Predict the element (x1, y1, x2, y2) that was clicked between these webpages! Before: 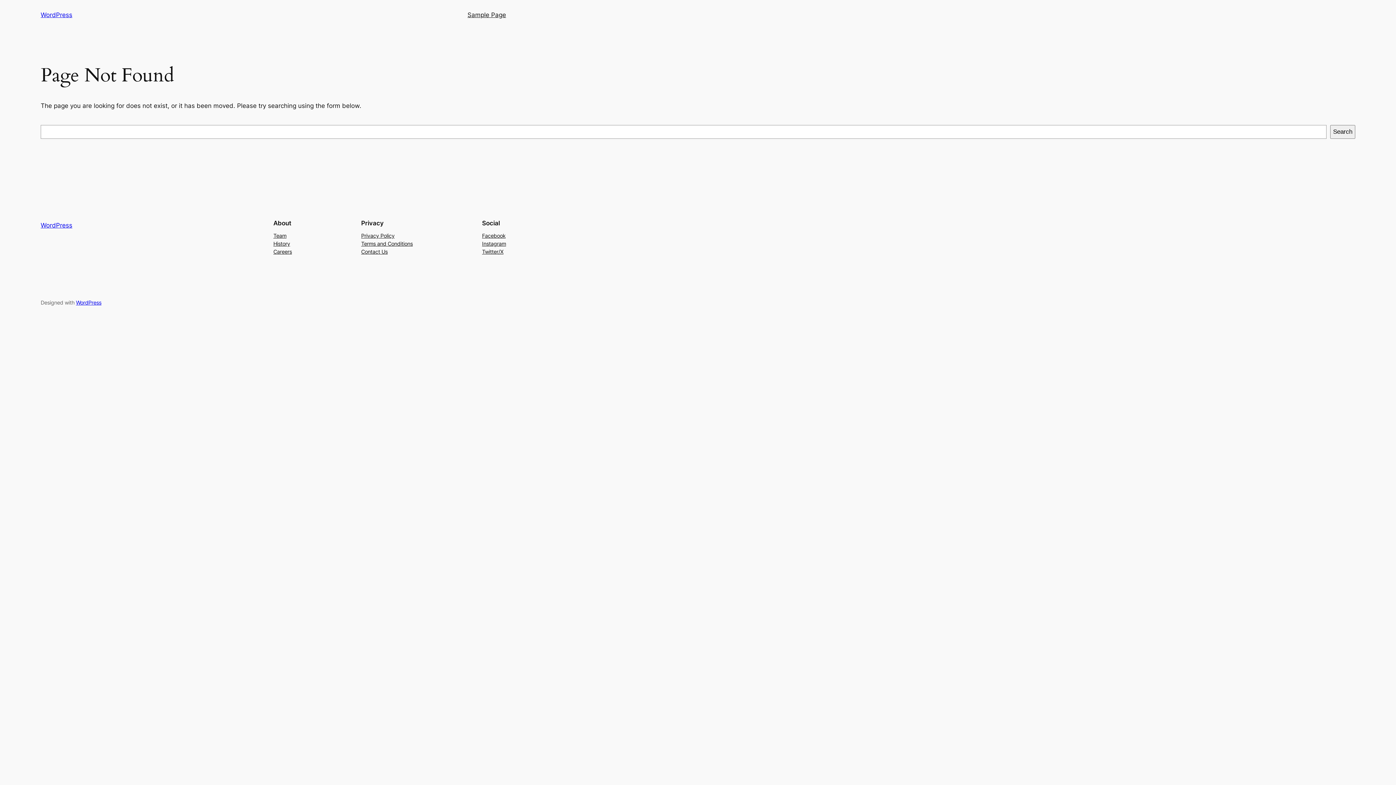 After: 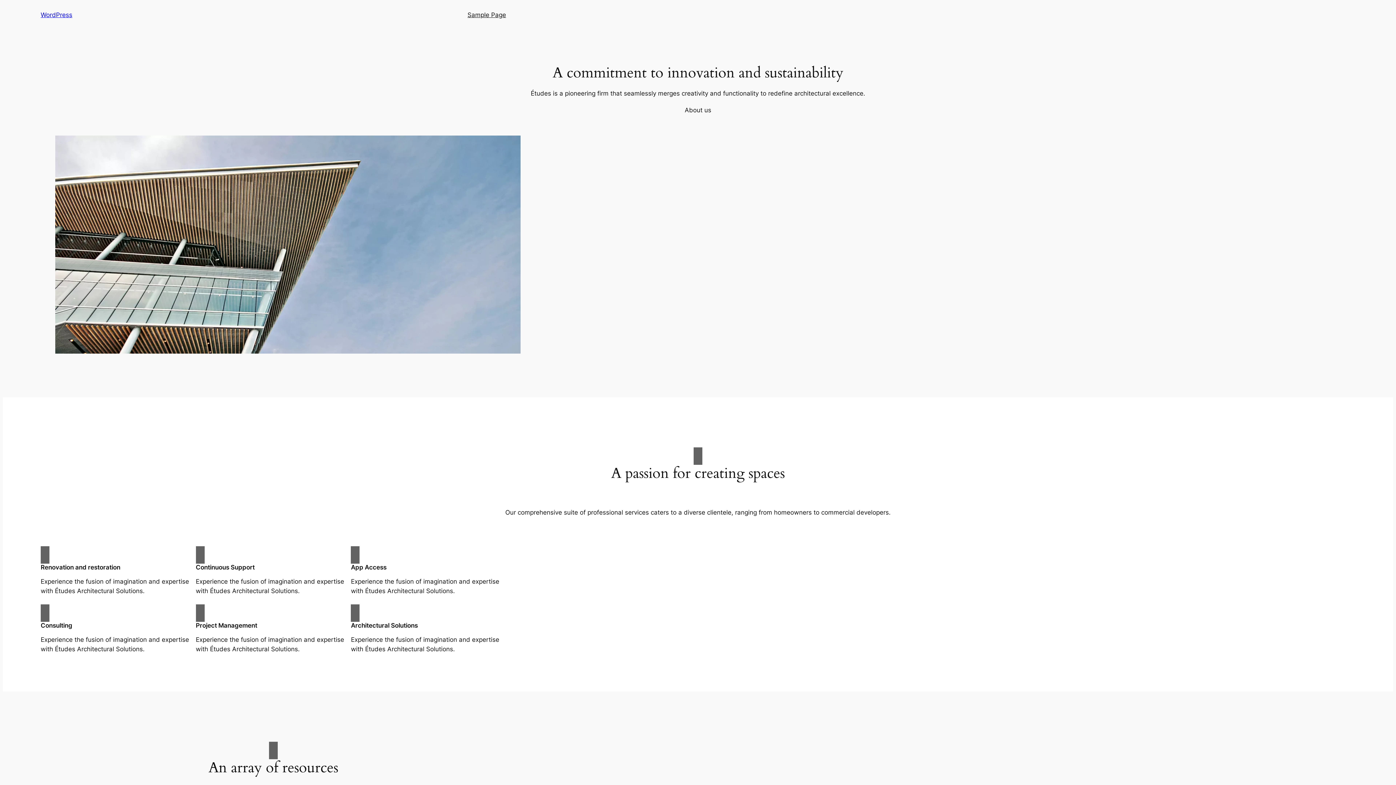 Action: label: WordPress bbox: (40, 11, 72, 18)